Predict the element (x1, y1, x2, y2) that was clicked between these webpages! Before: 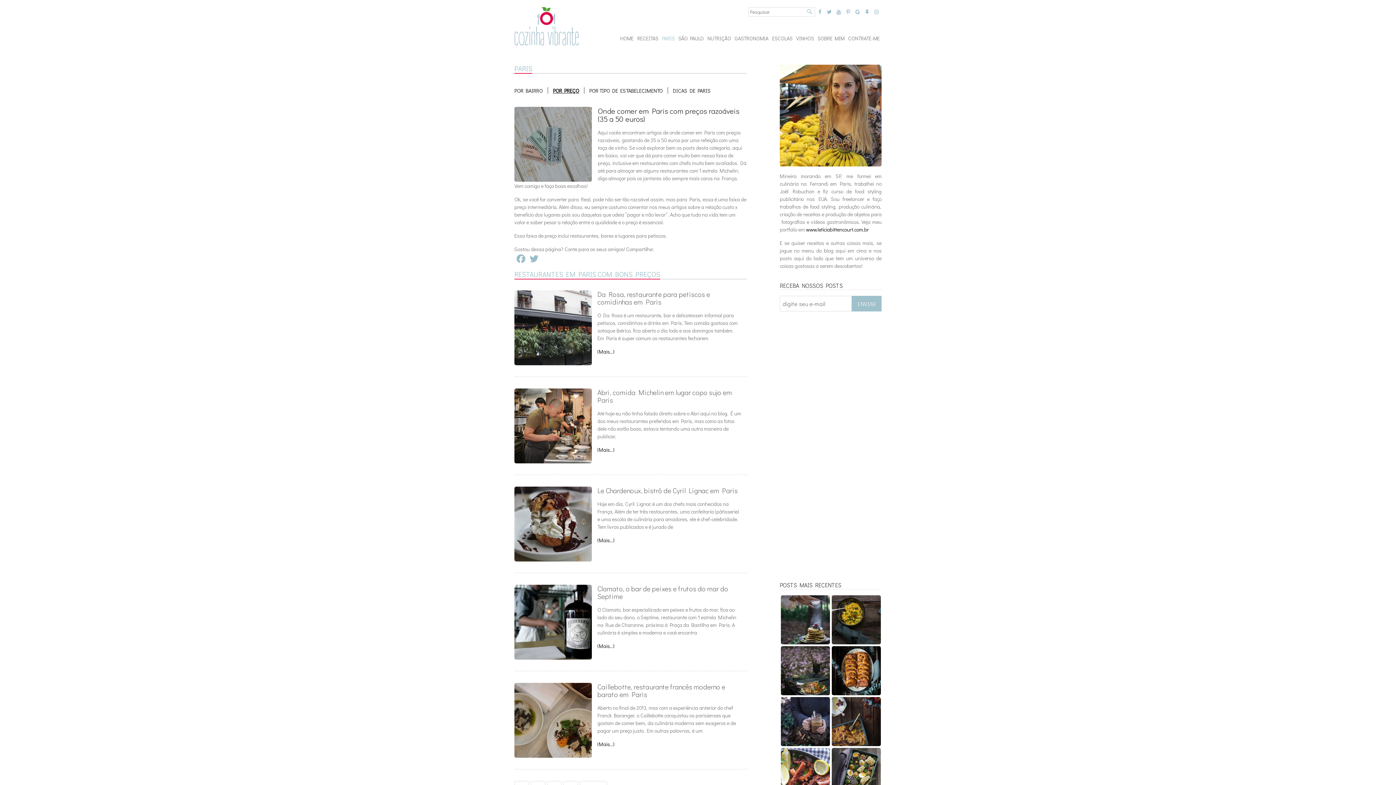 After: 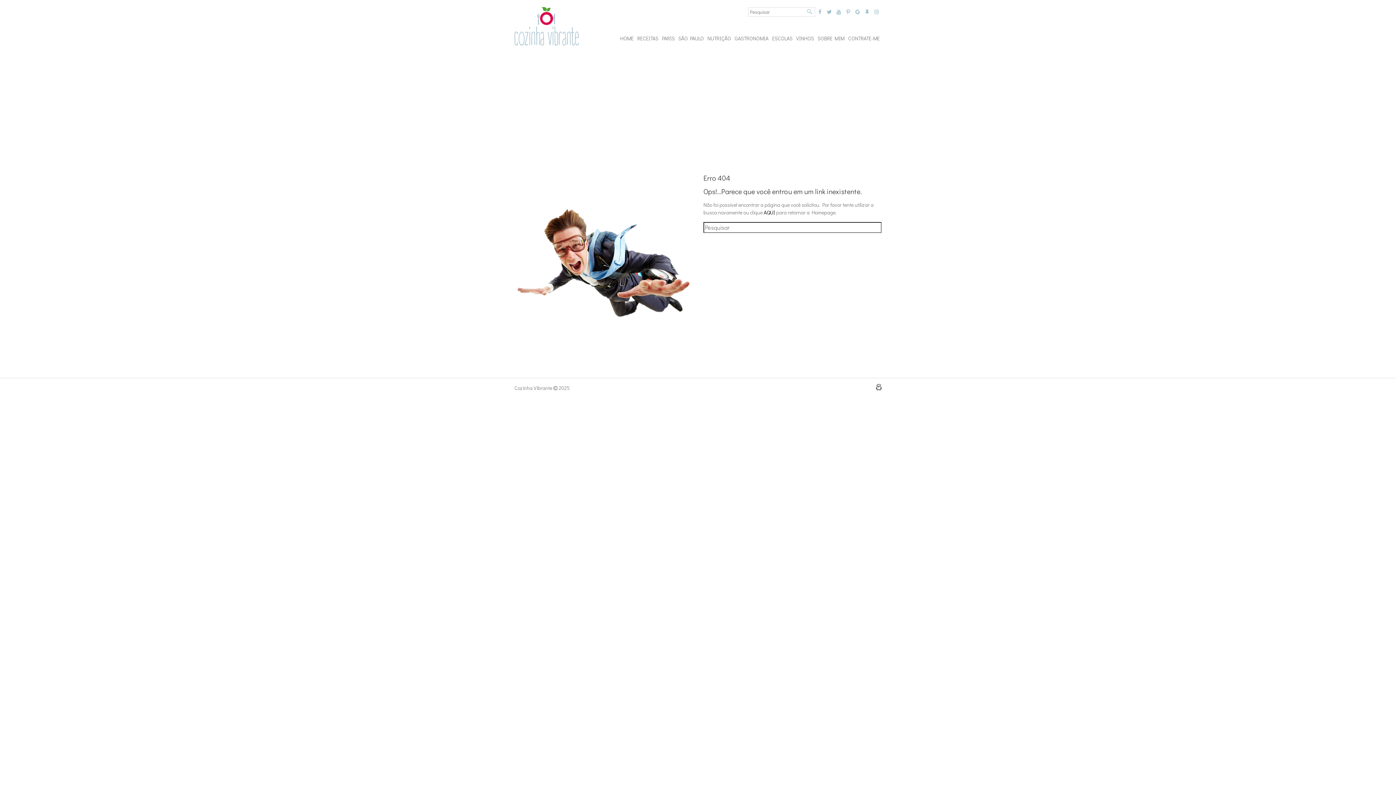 Action: bbox: (597, 537, 614, 544) label: (Mais…)